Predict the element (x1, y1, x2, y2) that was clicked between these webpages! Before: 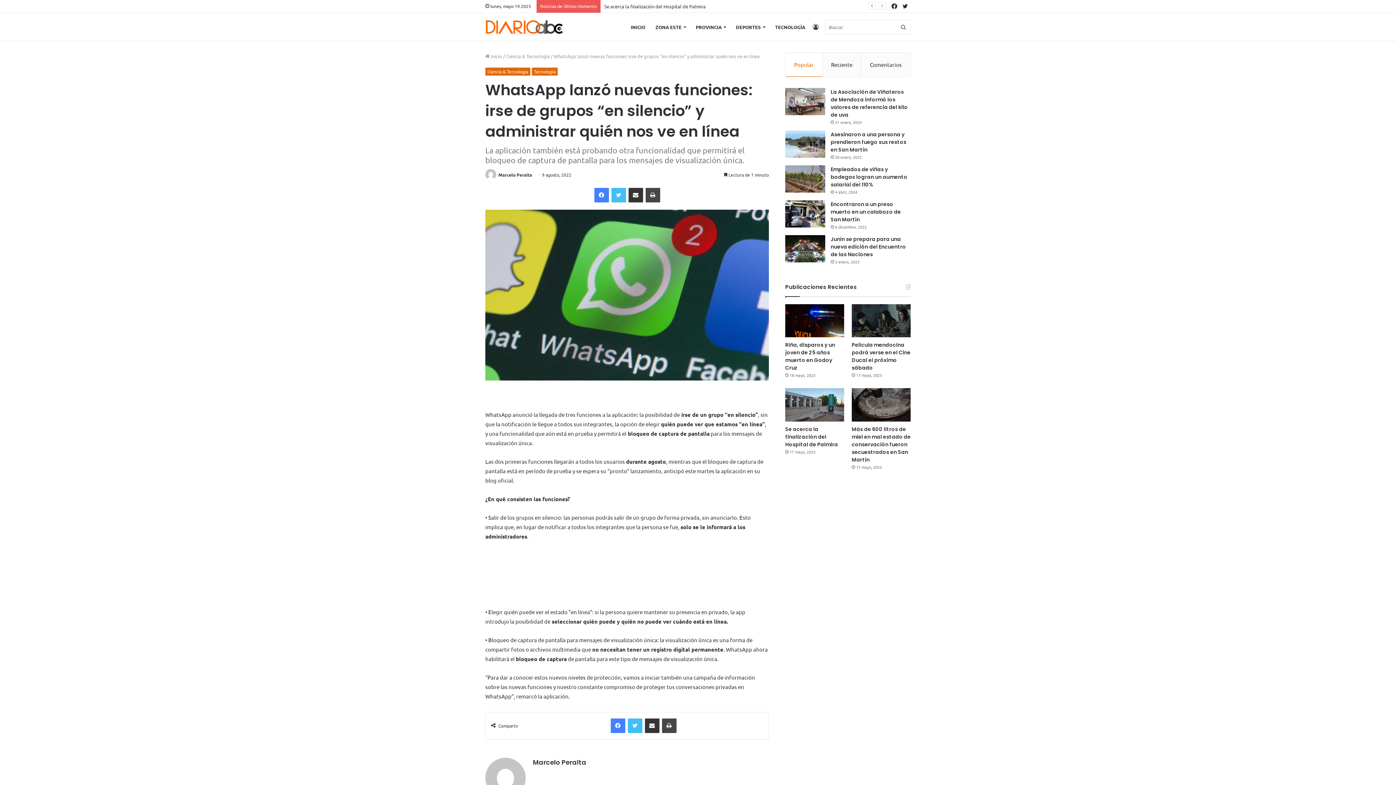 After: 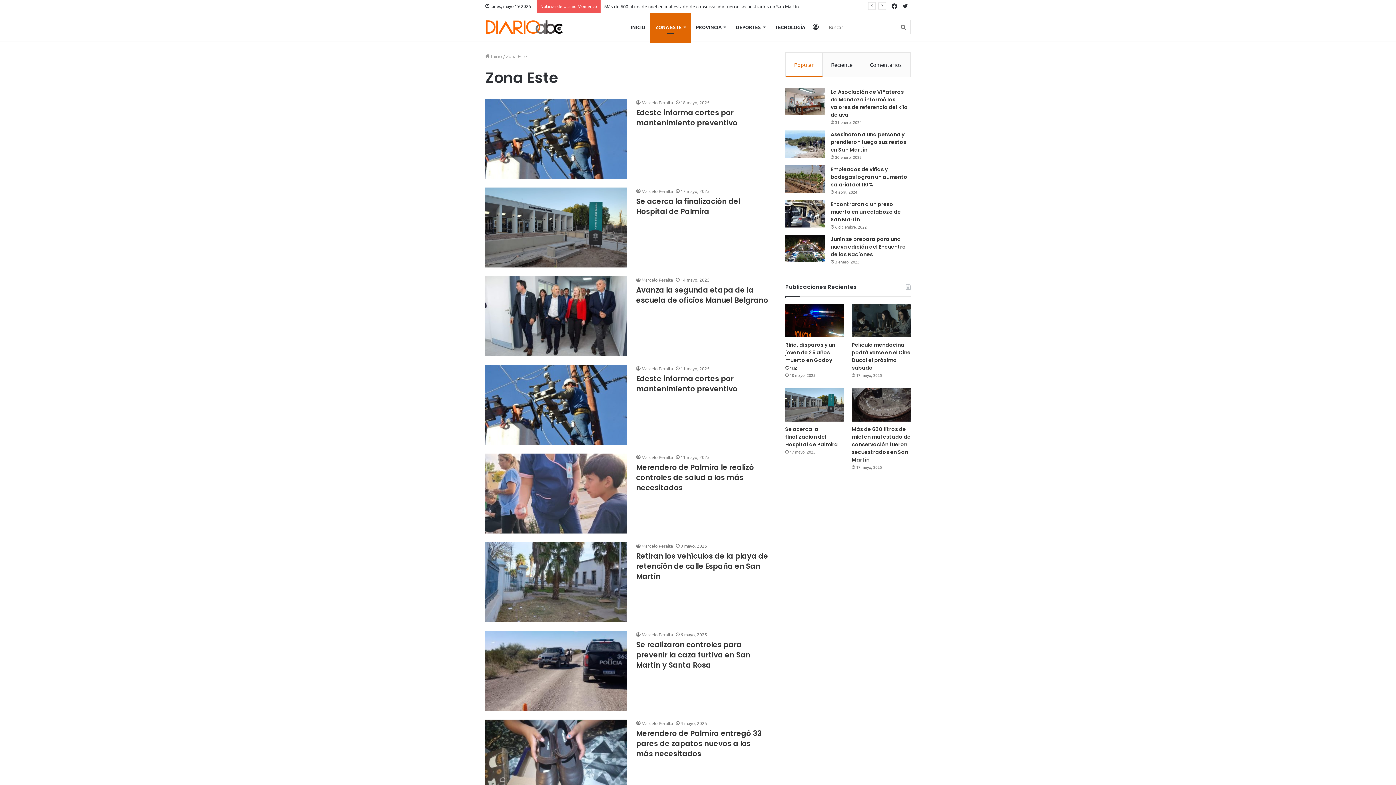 Action: bbox: (650, 13, 690, 41) label: ZONA ESTE